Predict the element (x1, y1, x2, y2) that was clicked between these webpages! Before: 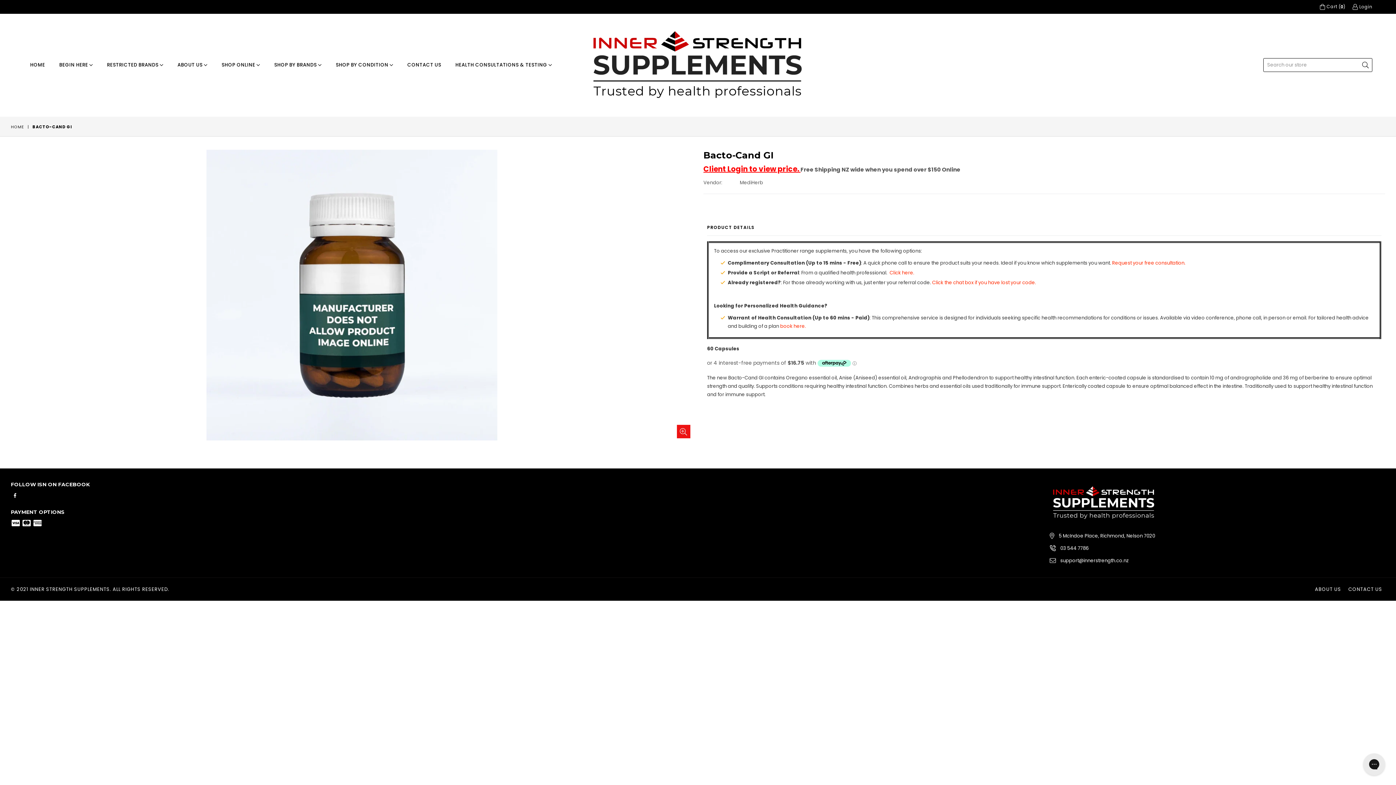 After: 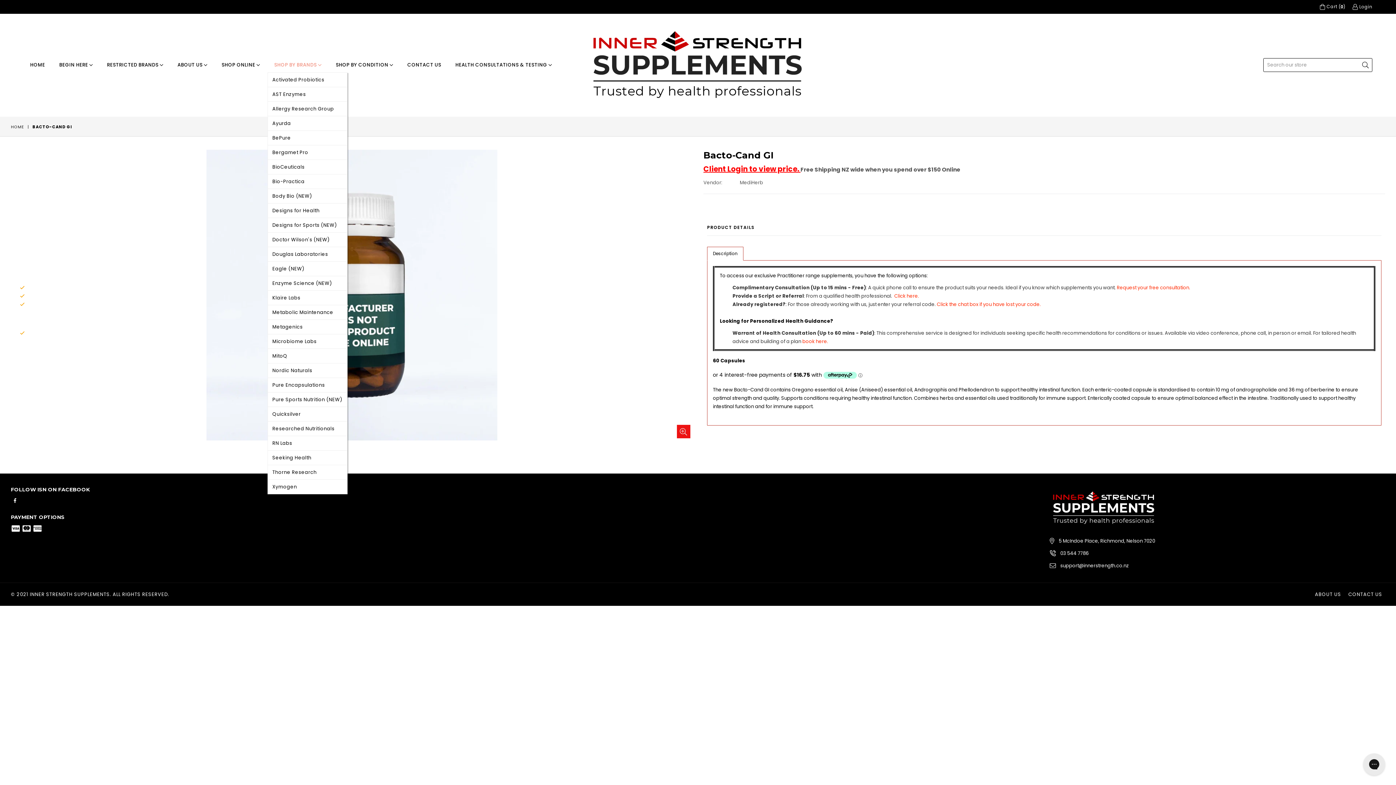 Action: label: SHOP BY BRANDS  bbox: (267, 57, 328, 72)